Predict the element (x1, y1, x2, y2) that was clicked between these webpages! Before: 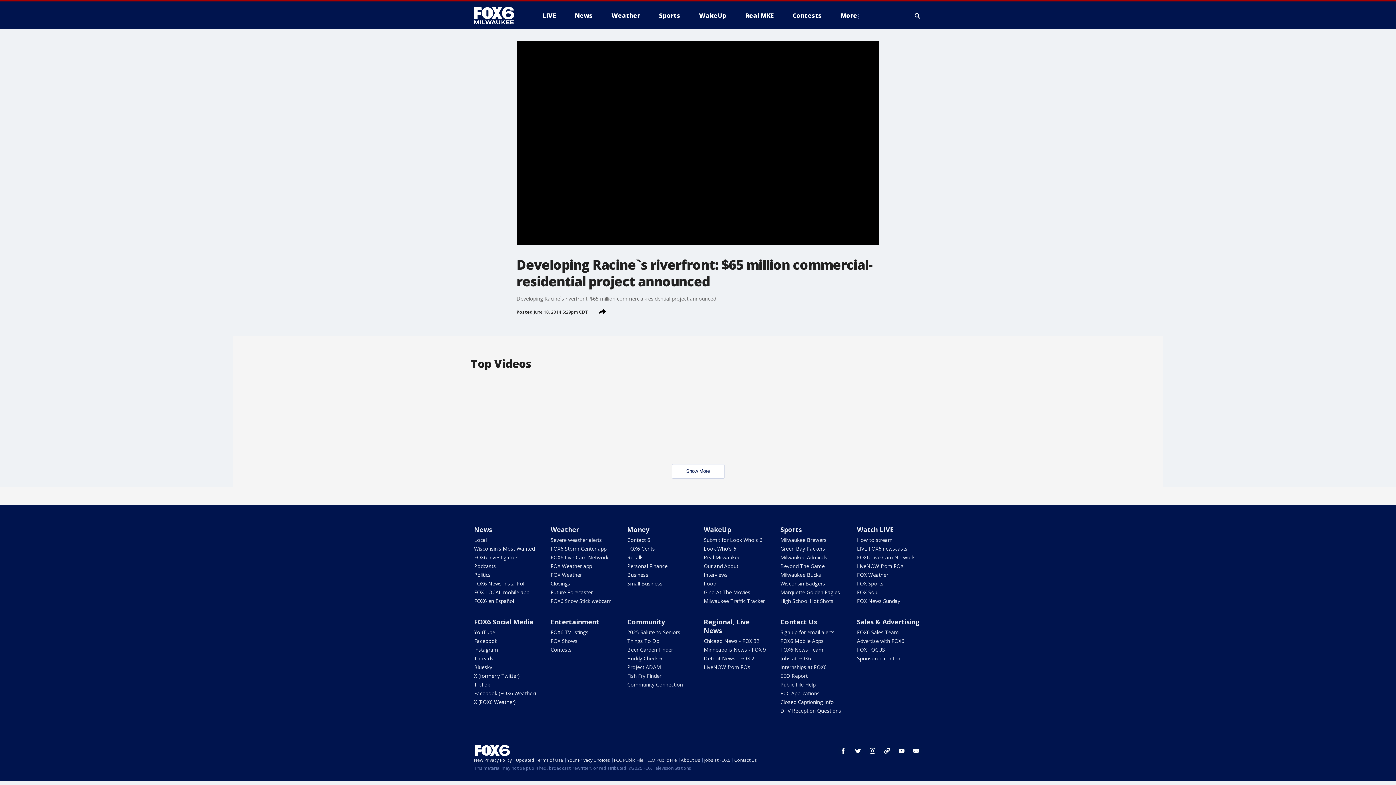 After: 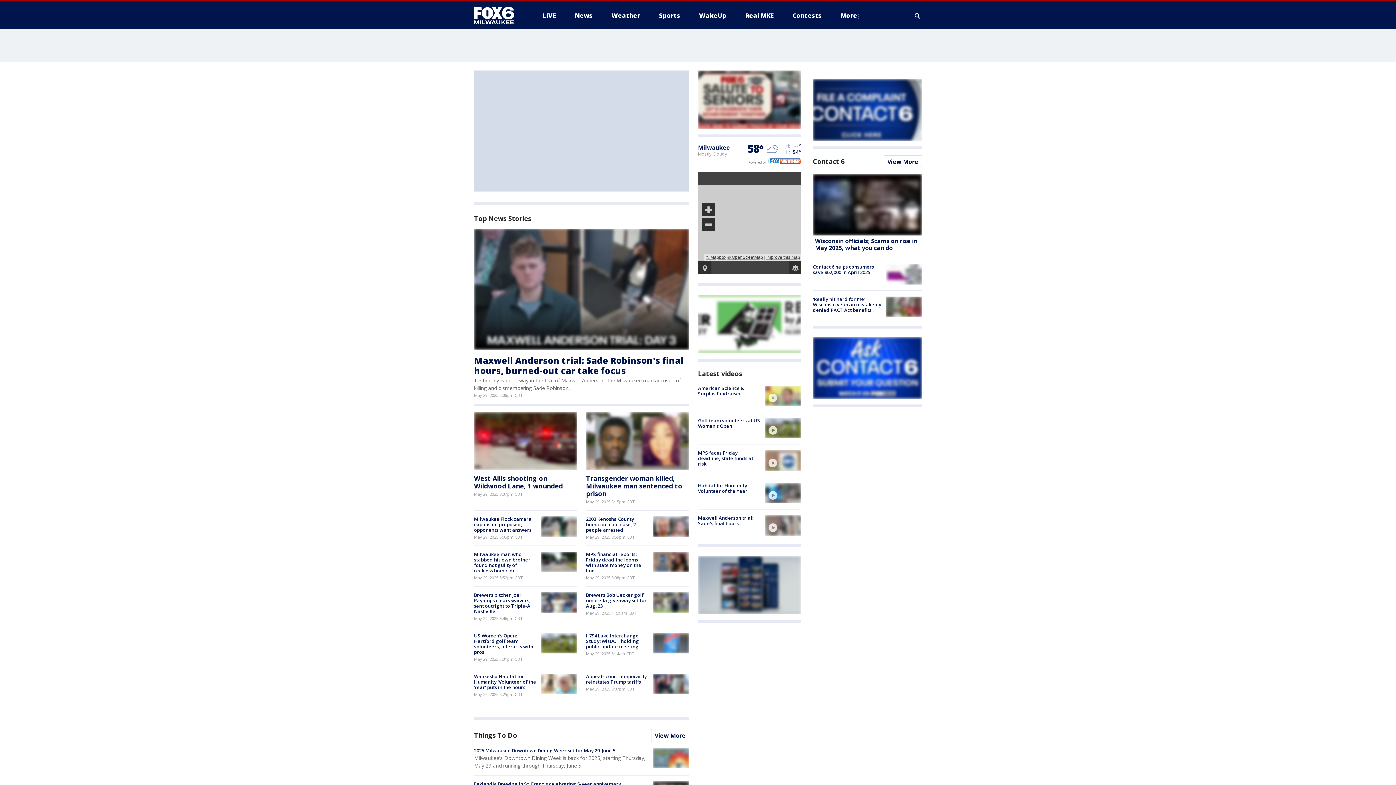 Action: bbox: (474, 745, 510, 757)